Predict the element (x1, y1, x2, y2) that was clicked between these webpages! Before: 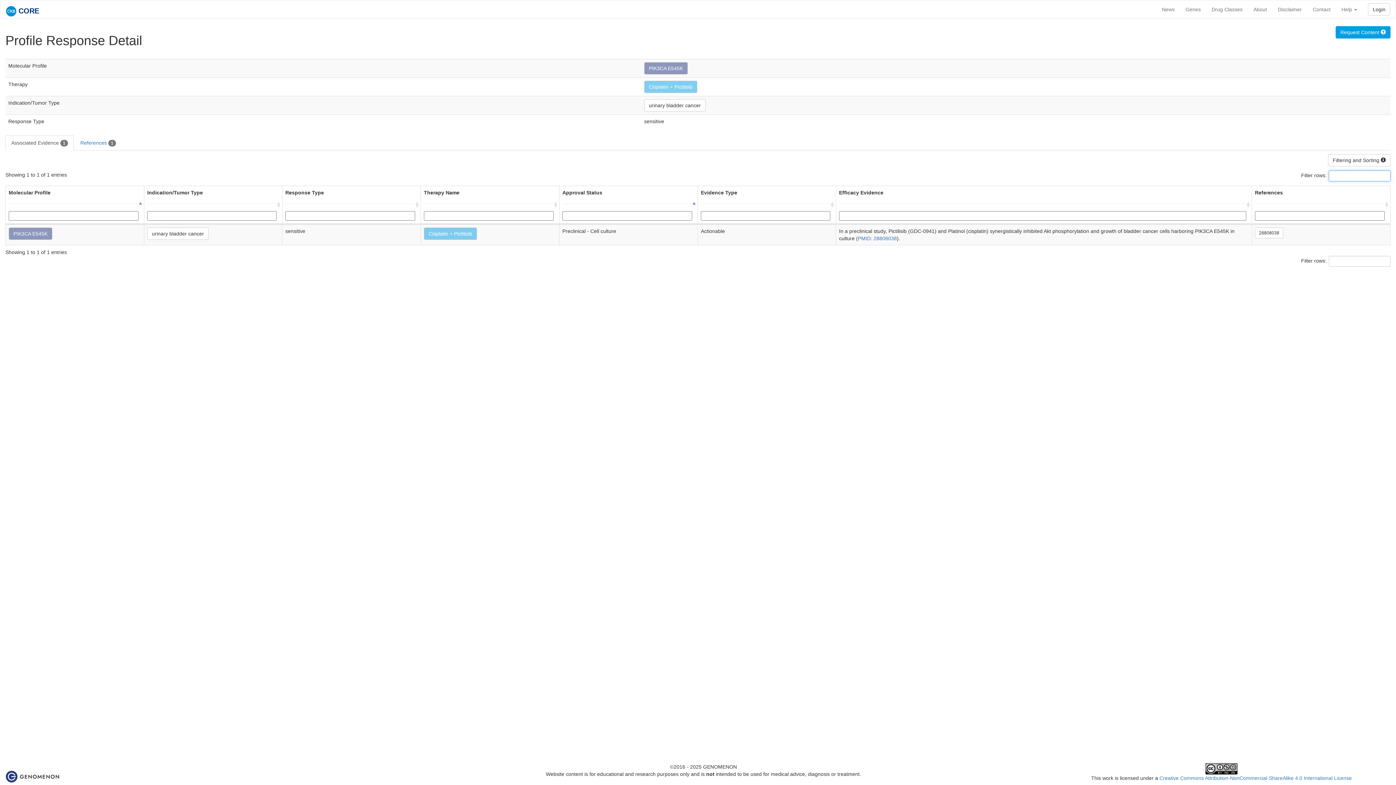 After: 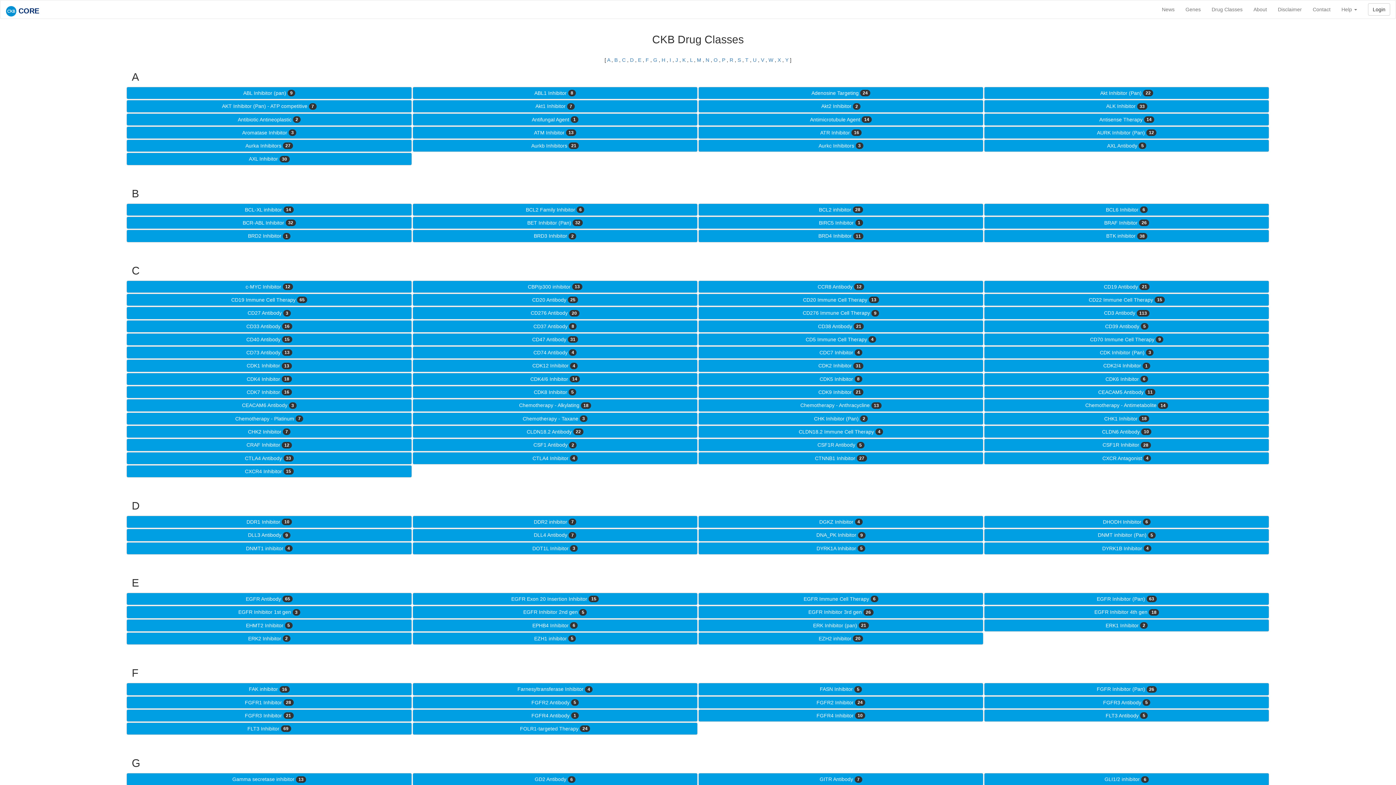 Action: bbox: (1206, 0, 1248, 18) label: Drug Classes